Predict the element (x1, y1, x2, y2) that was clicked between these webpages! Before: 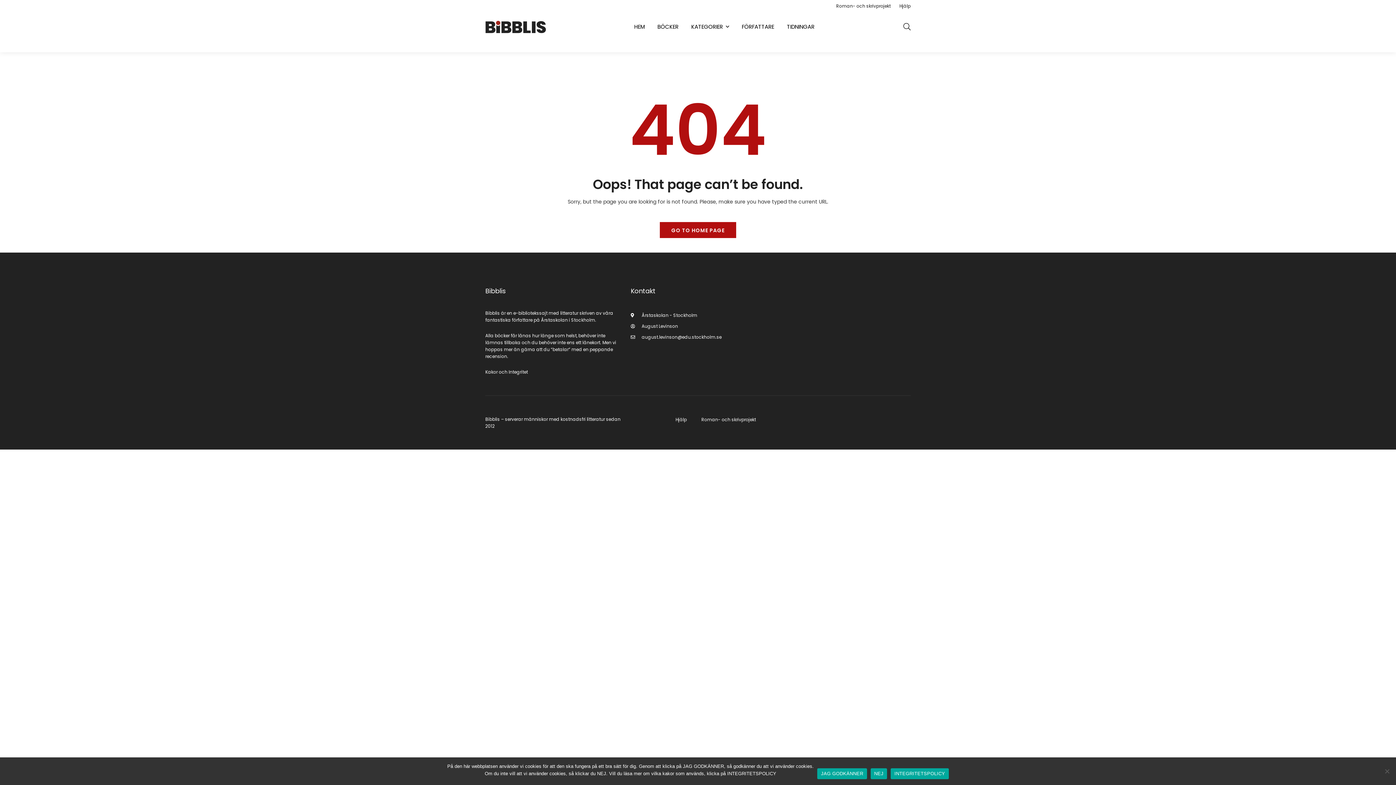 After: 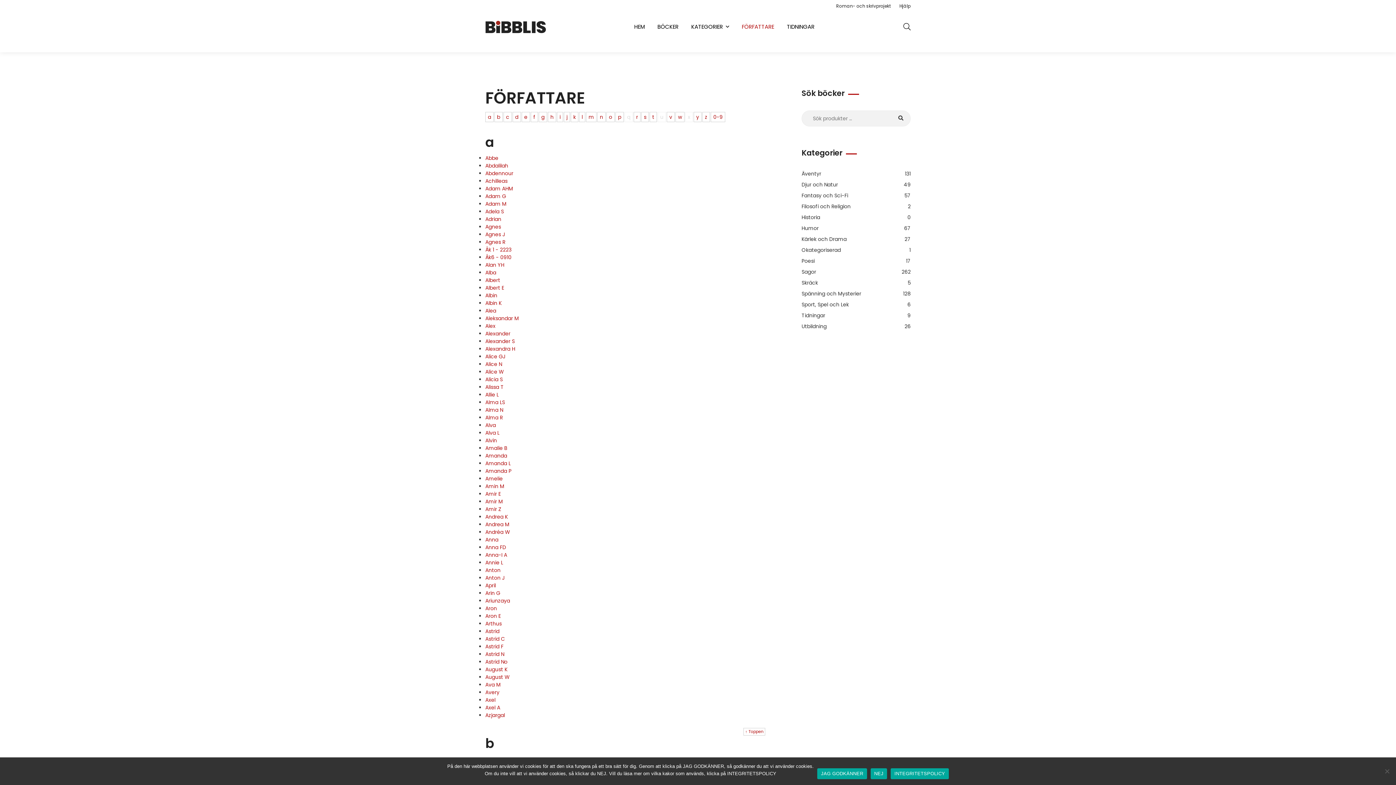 Action: bbox: (742, 12, 774, 41) label: FÖRFATTARE